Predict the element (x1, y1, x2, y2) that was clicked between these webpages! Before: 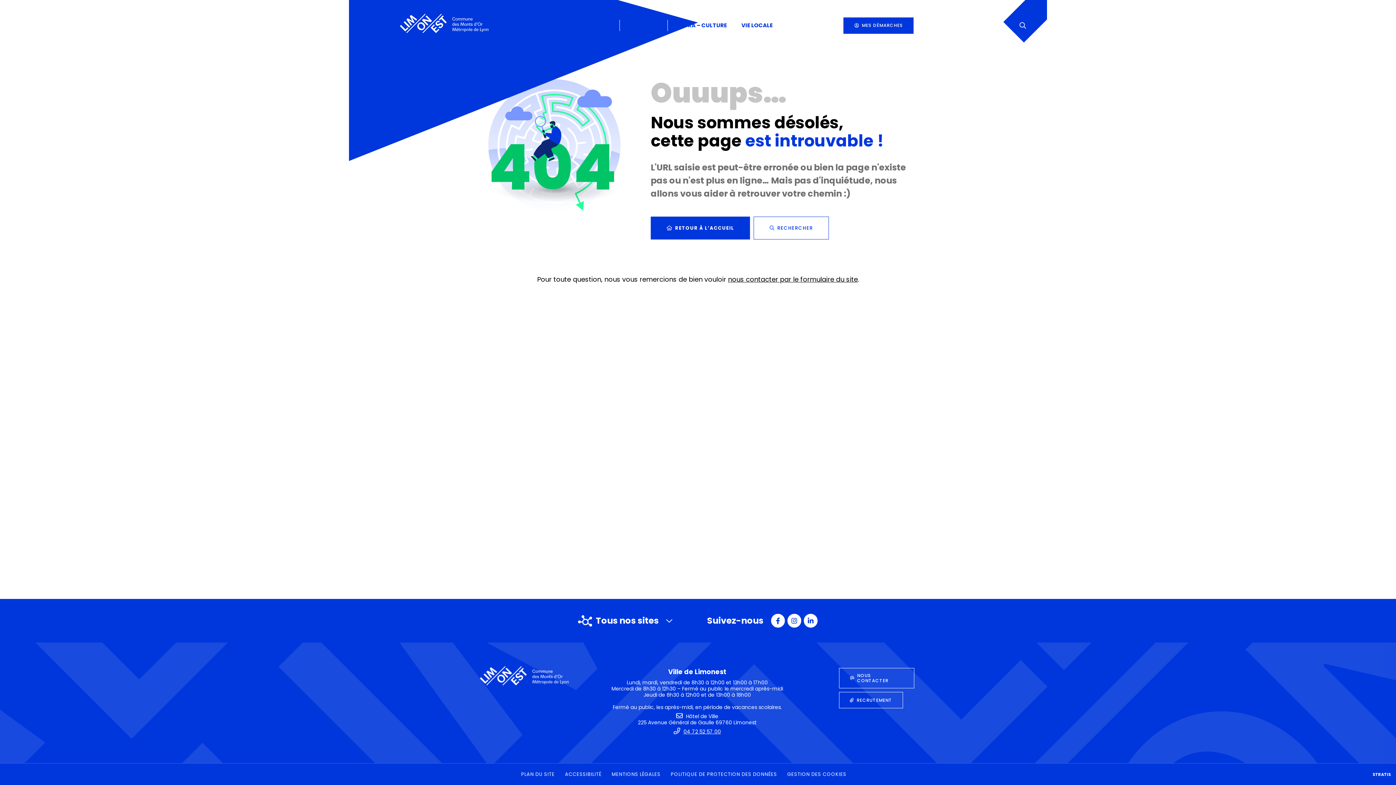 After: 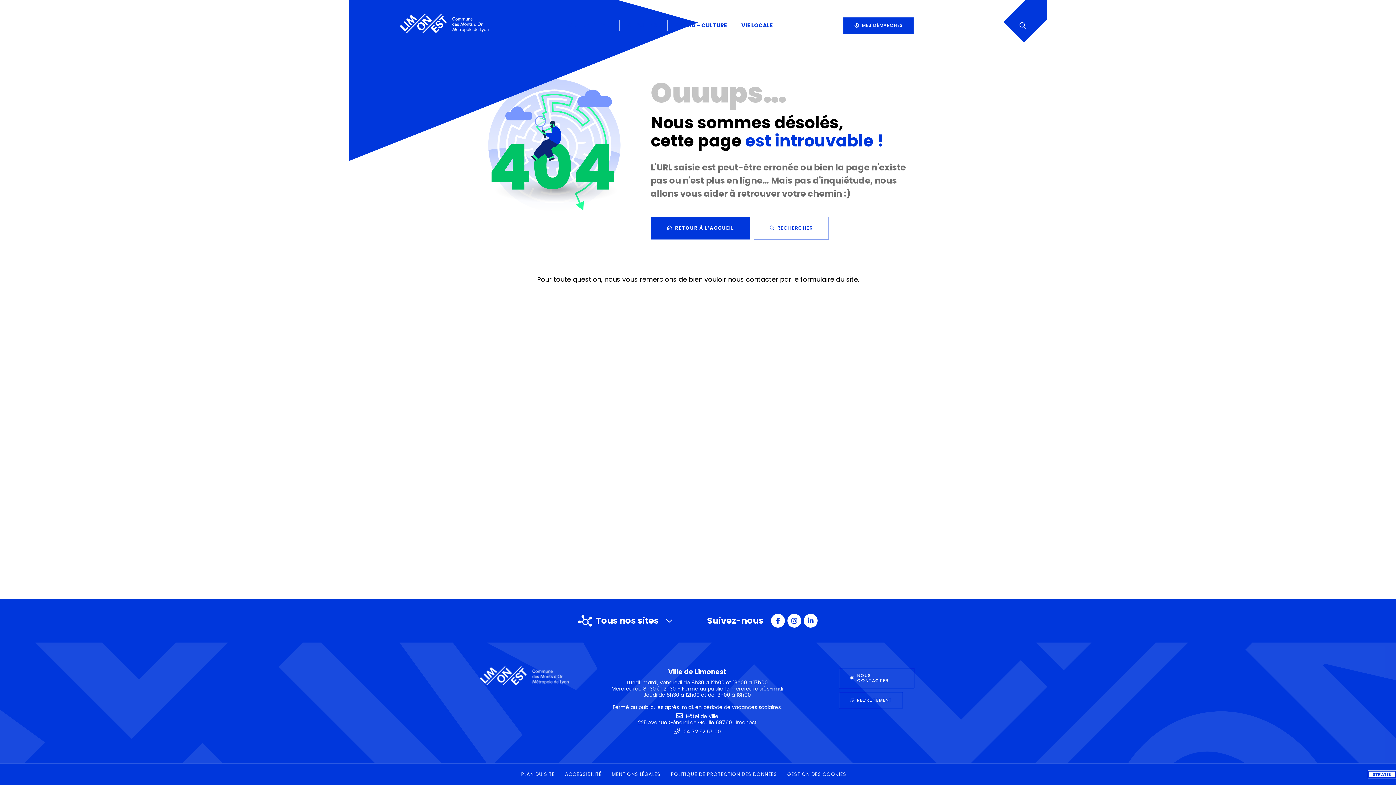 Action: label: STRATIS bbox: (1368, 770, 1396, 778)